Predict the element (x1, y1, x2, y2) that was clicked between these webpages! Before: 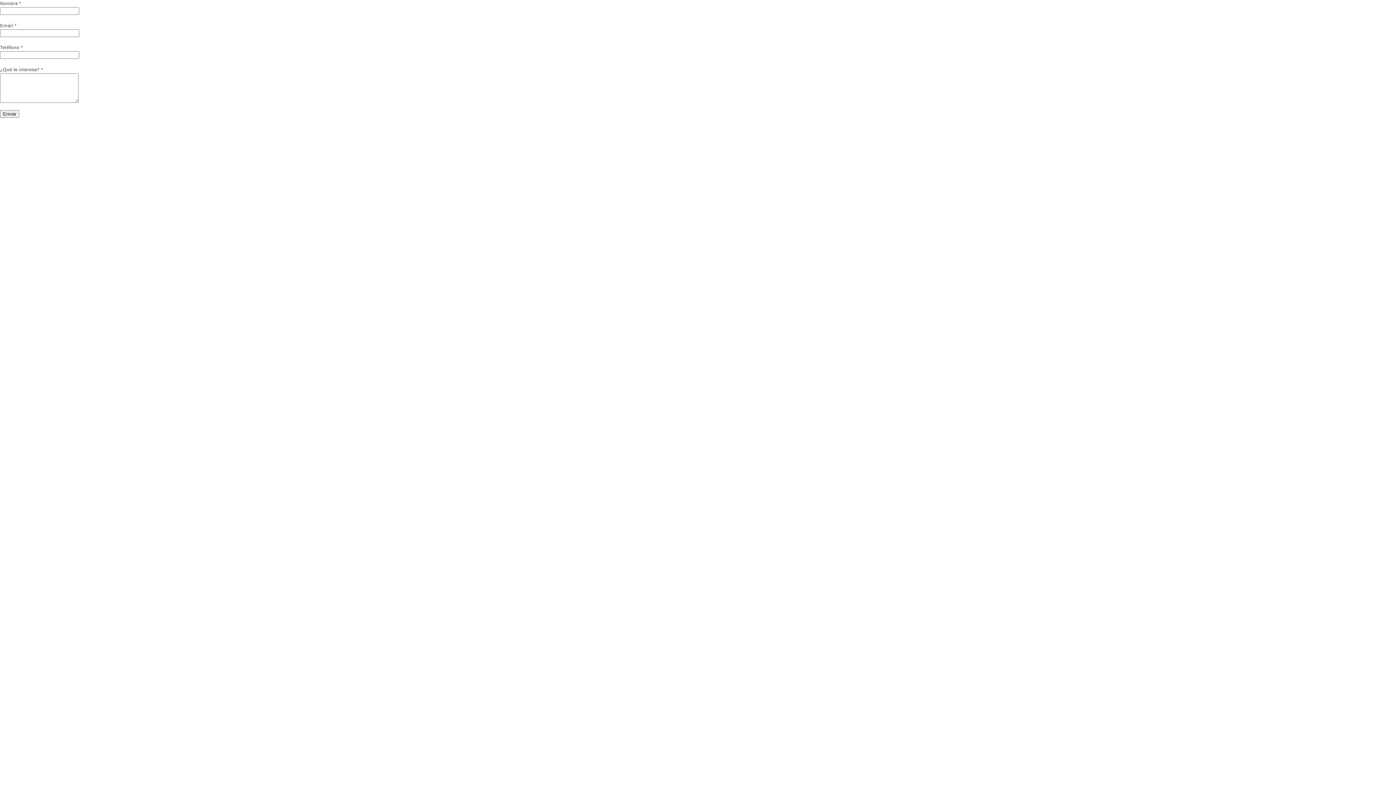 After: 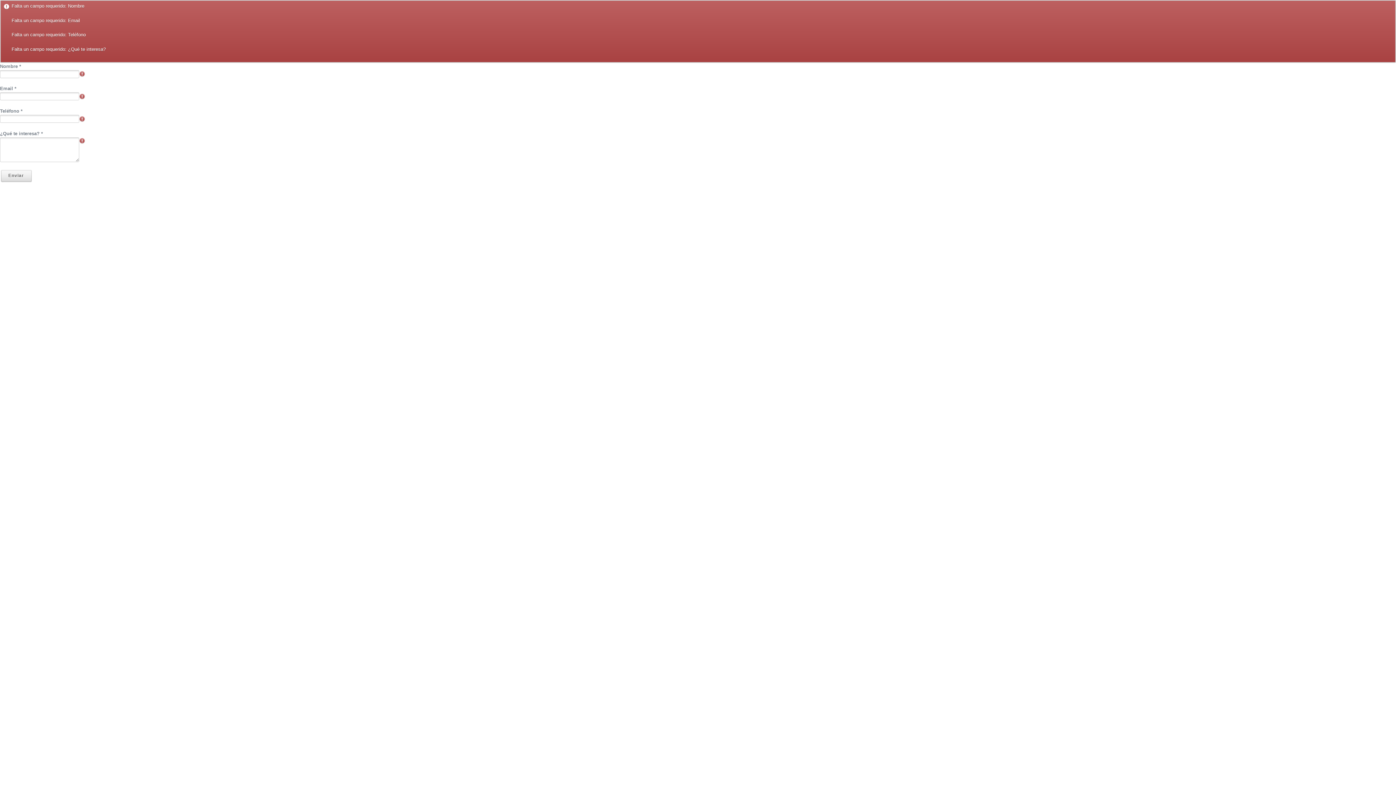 Action: bbox: (0, 110, 19, 117) label: Enviar